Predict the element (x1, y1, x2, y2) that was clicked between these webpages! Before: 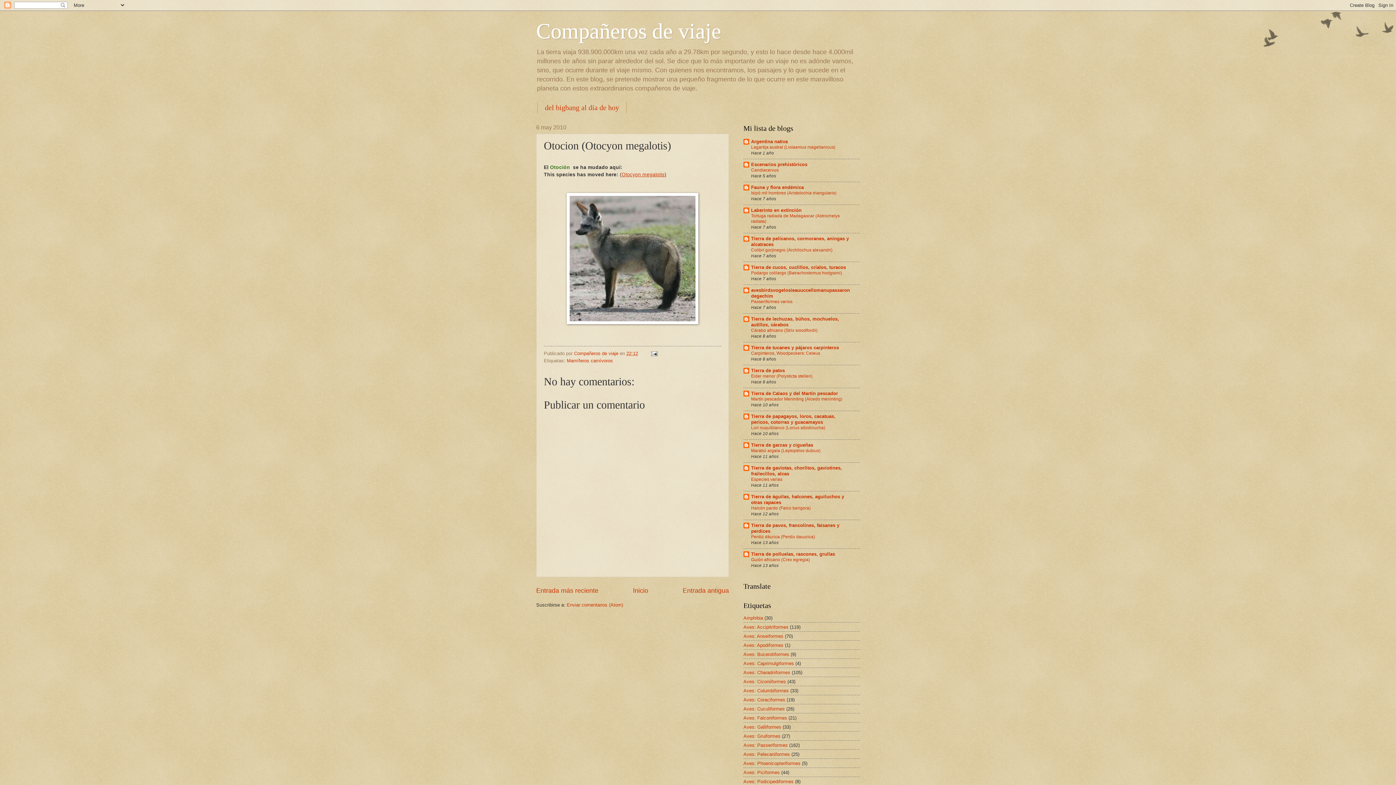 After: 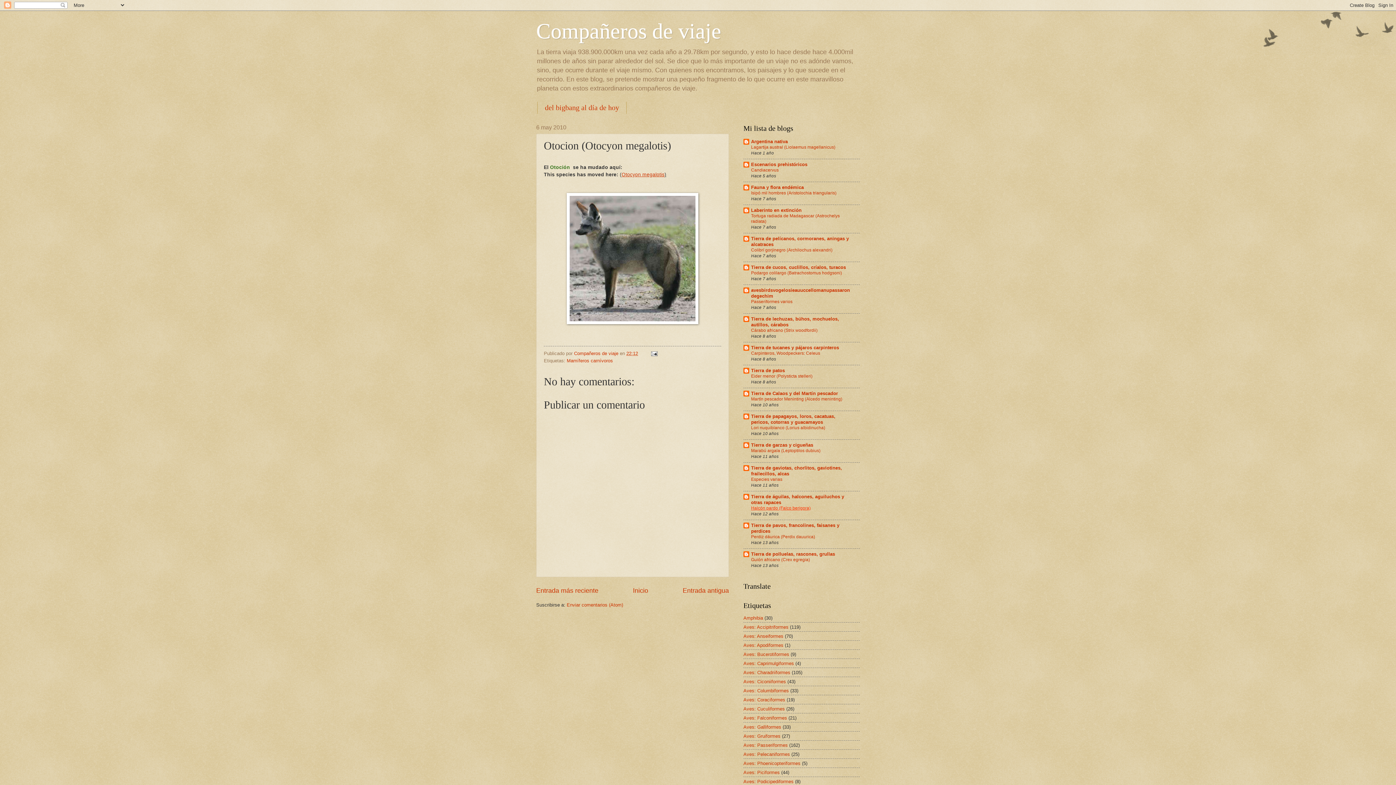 Action: label: Halcón pardo (Falco berigora) bbox: (751, 505, 810, 510)